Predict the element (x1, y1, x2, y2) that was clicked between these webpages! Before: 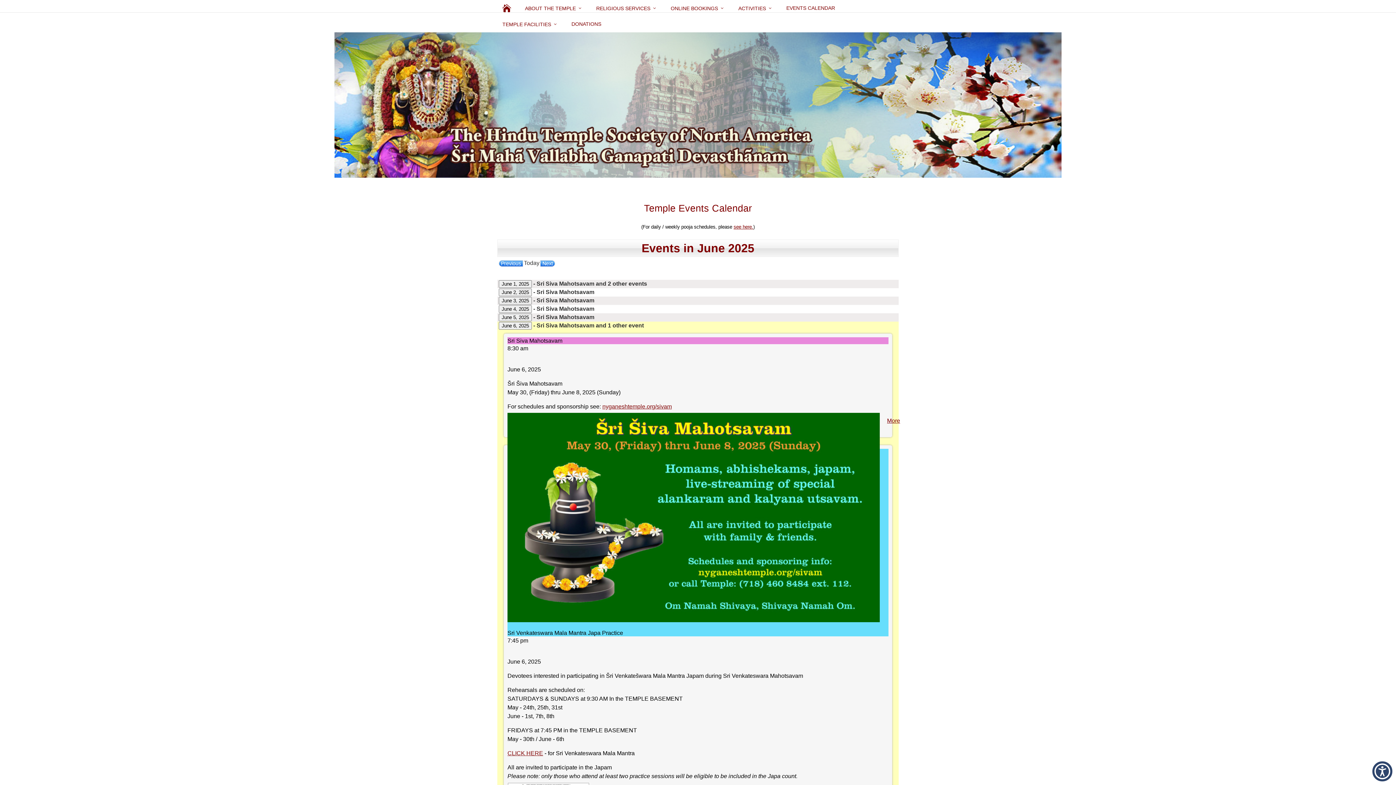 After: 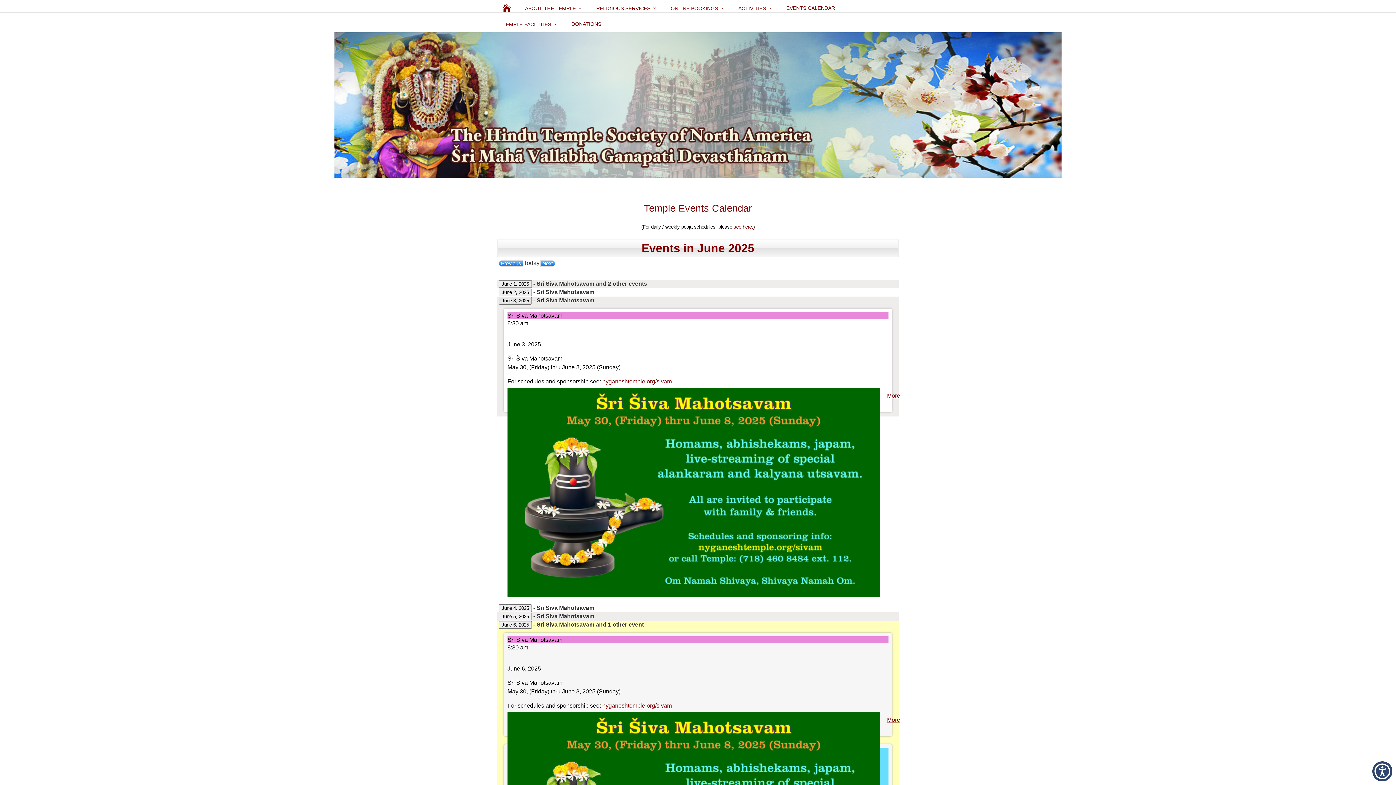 Action: bbox: (498, 297, 532, 304) label: June 3, 2025